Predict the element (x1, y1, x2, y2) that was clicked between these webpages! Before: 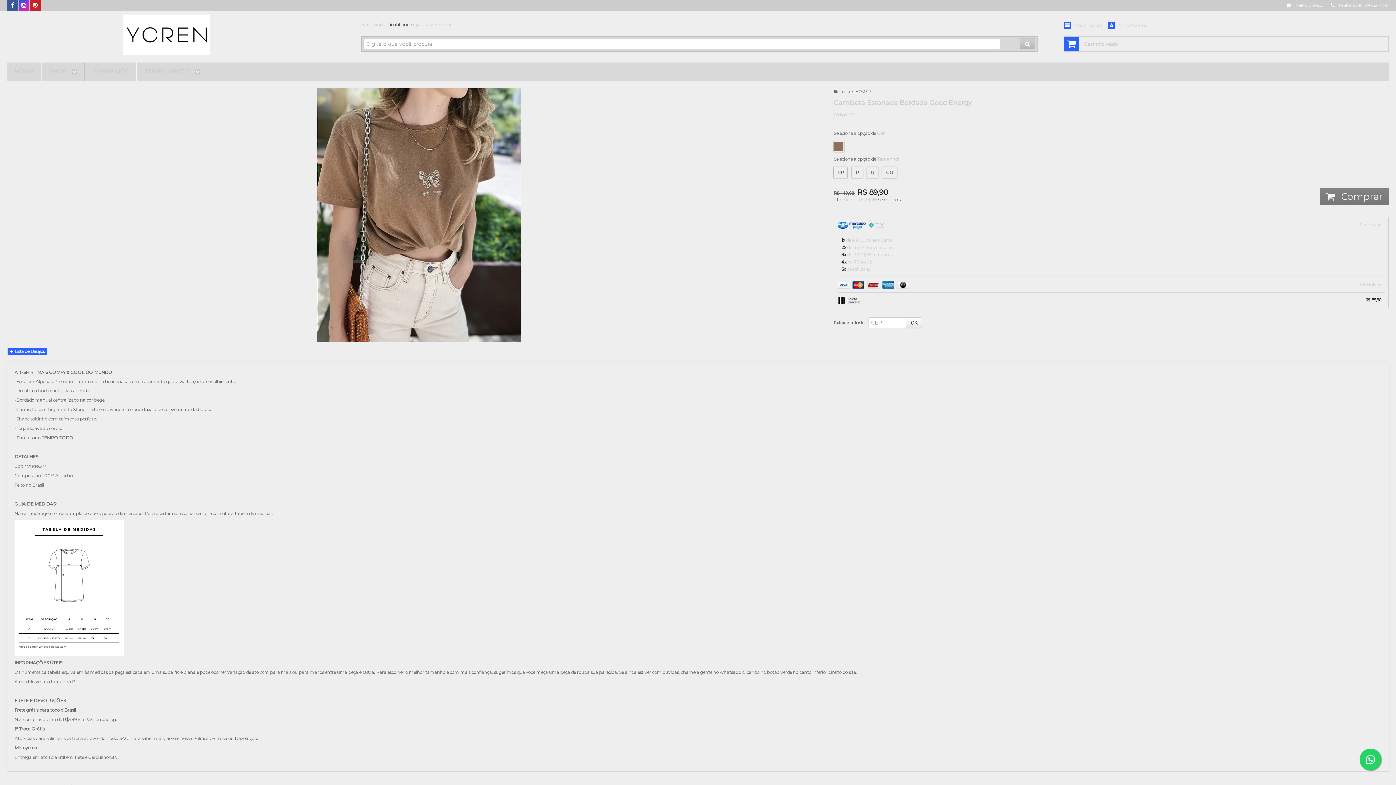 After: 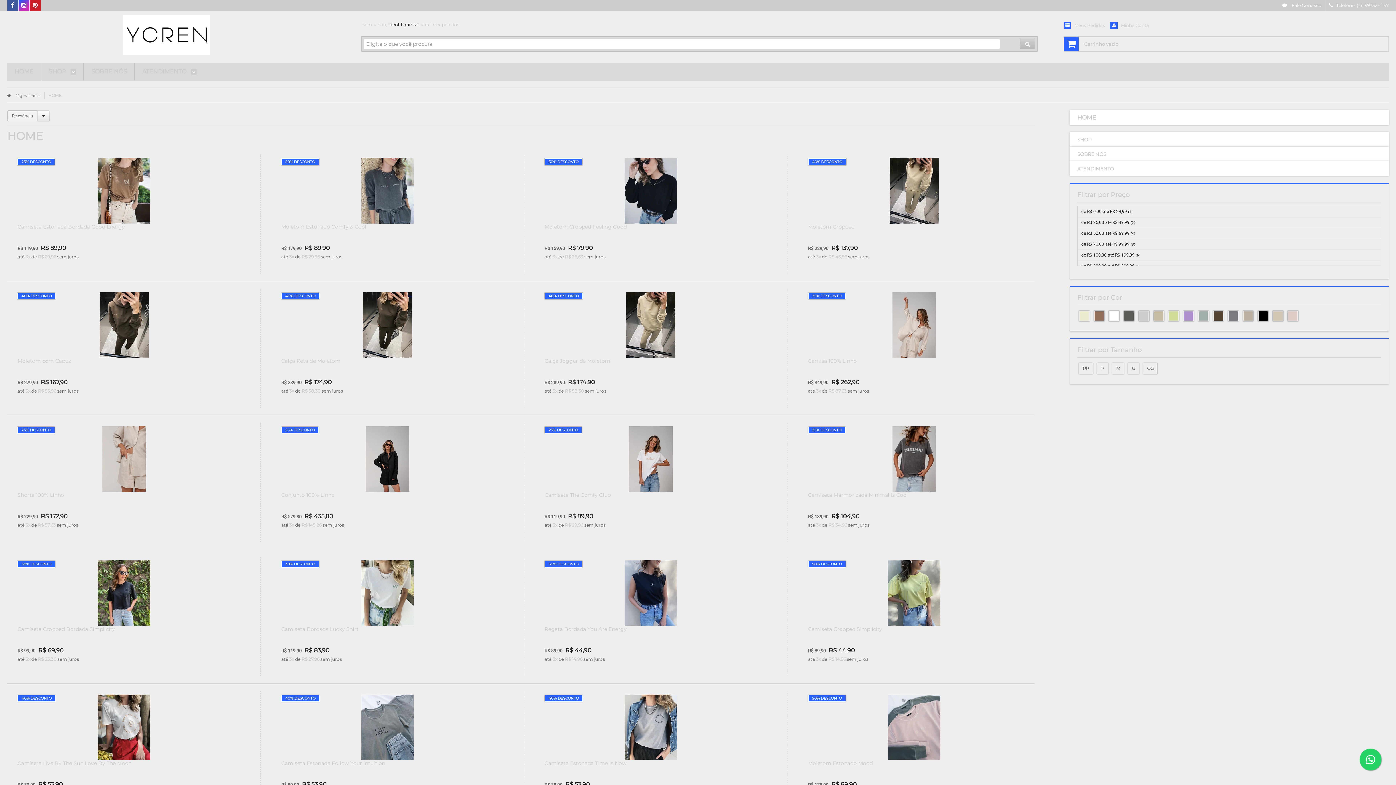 Action: label: HOME bbox: (14, 62, 33, 80)